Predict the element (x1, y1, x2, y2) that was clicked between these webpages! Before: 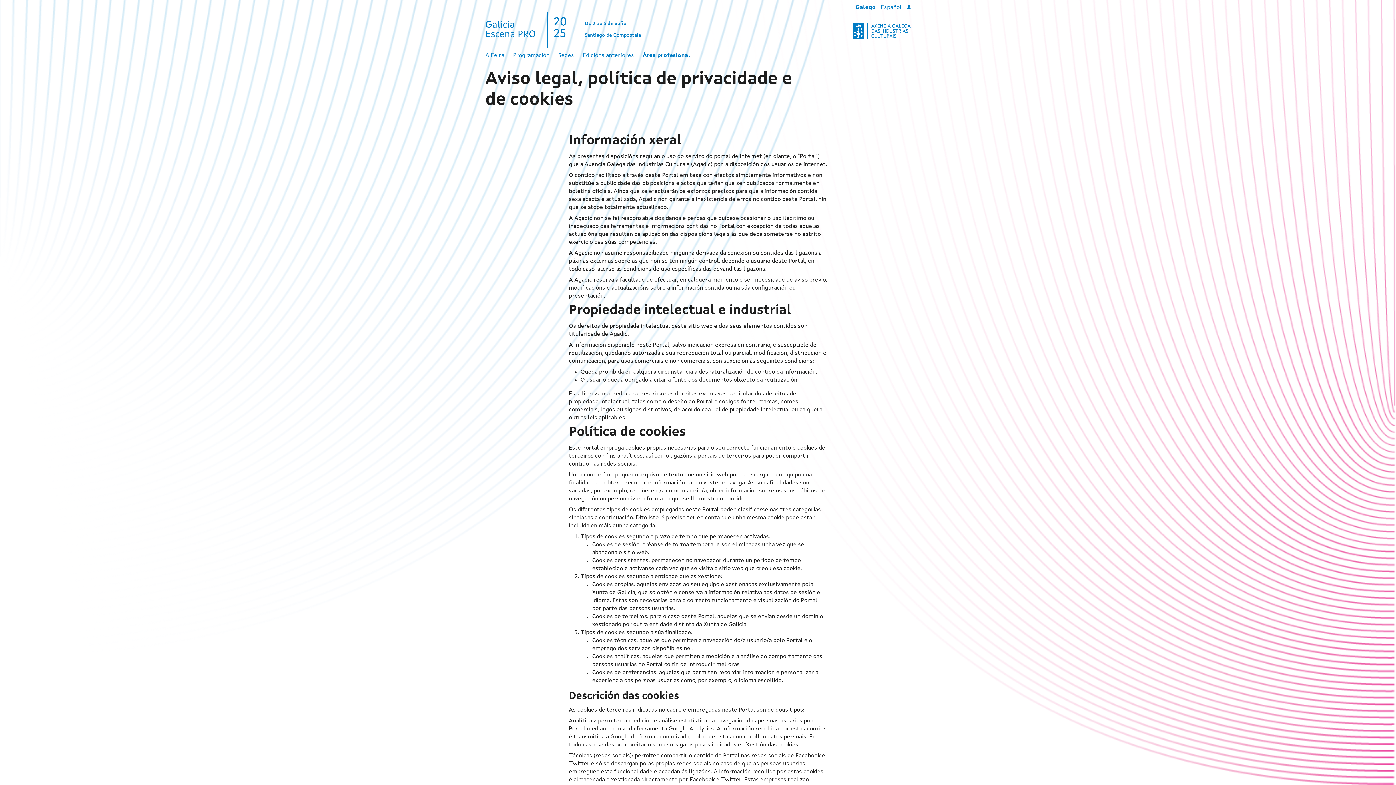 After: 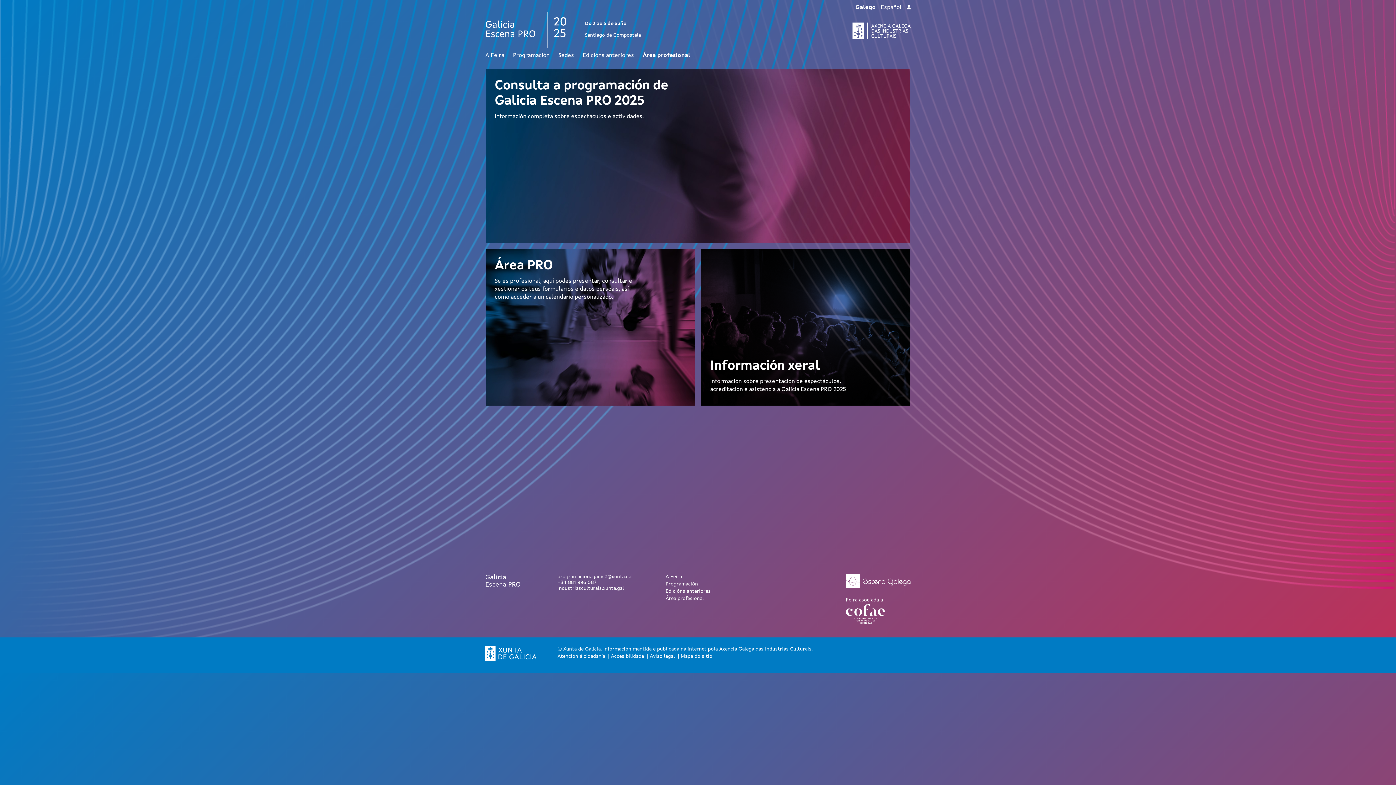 Action: label: Galicia
Escena PRO bbox: (485, 11, 548, 48)